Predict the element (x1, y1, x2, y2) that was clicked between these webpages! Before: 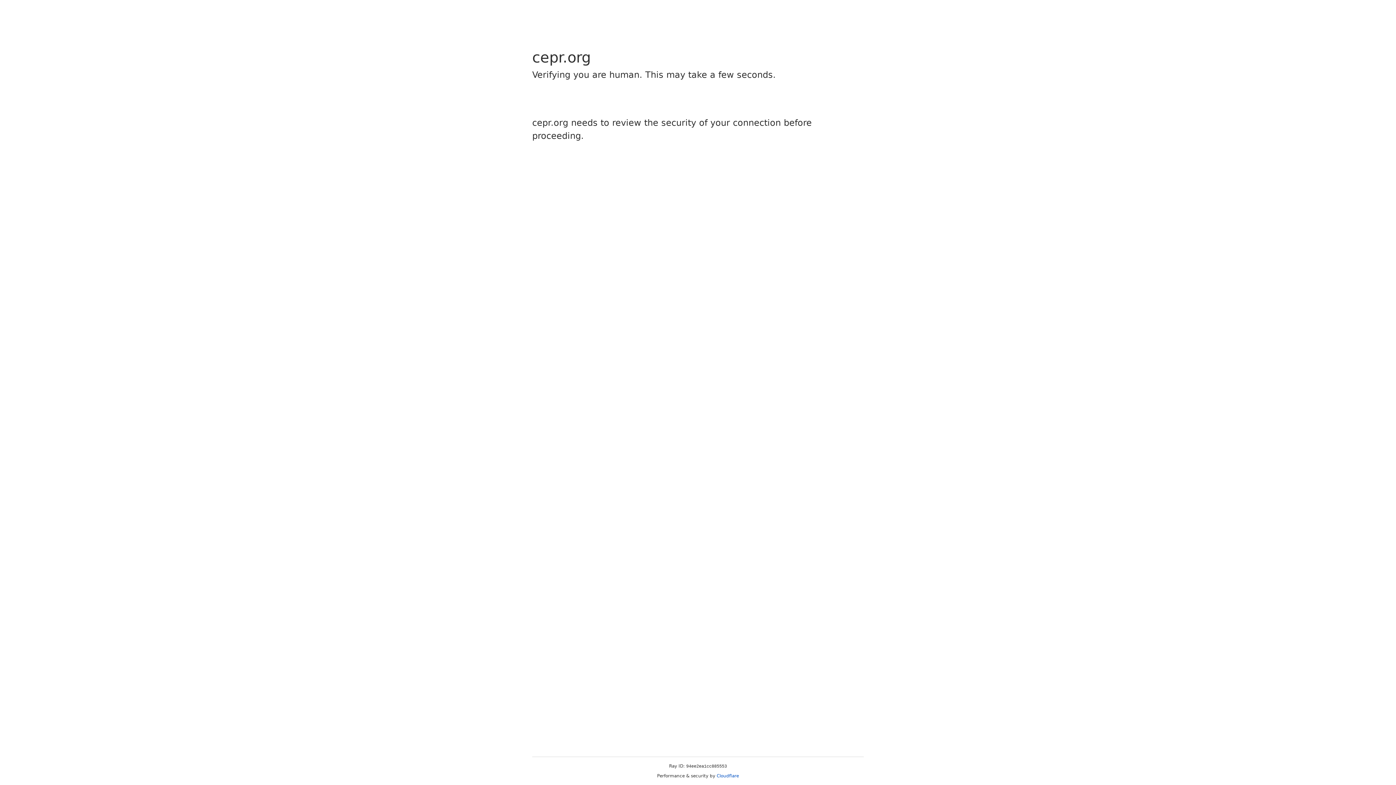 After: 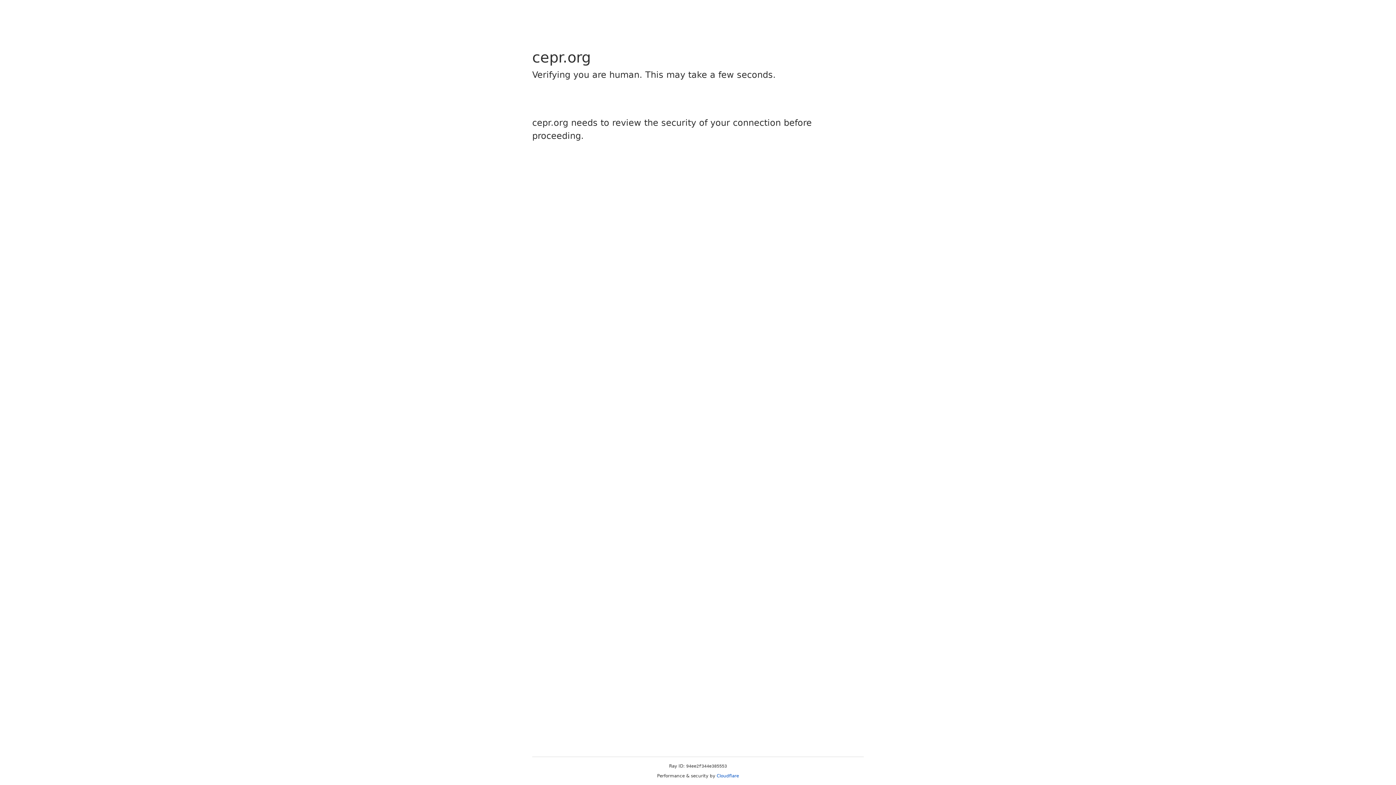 Action: bbox: (716, 773, 739, 778) label: Cloudflare